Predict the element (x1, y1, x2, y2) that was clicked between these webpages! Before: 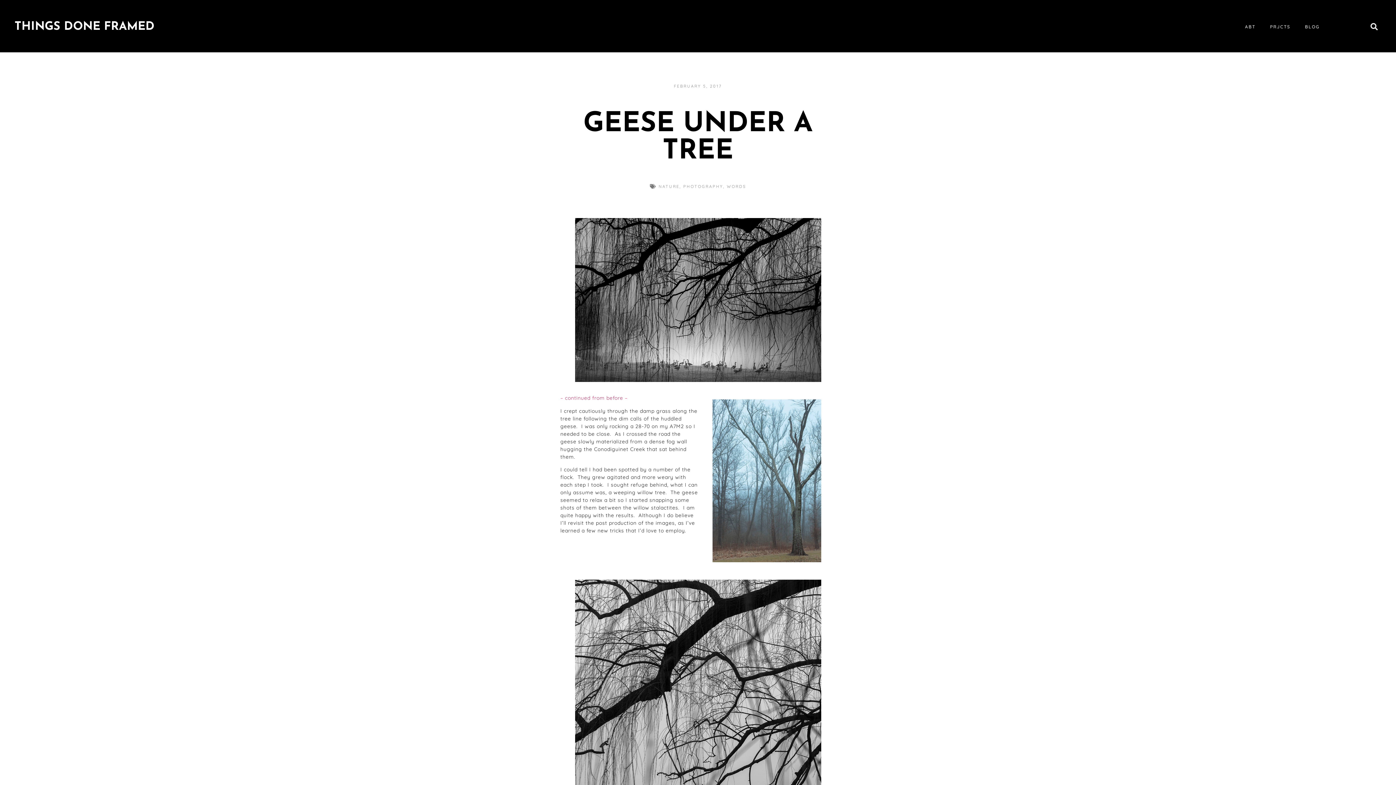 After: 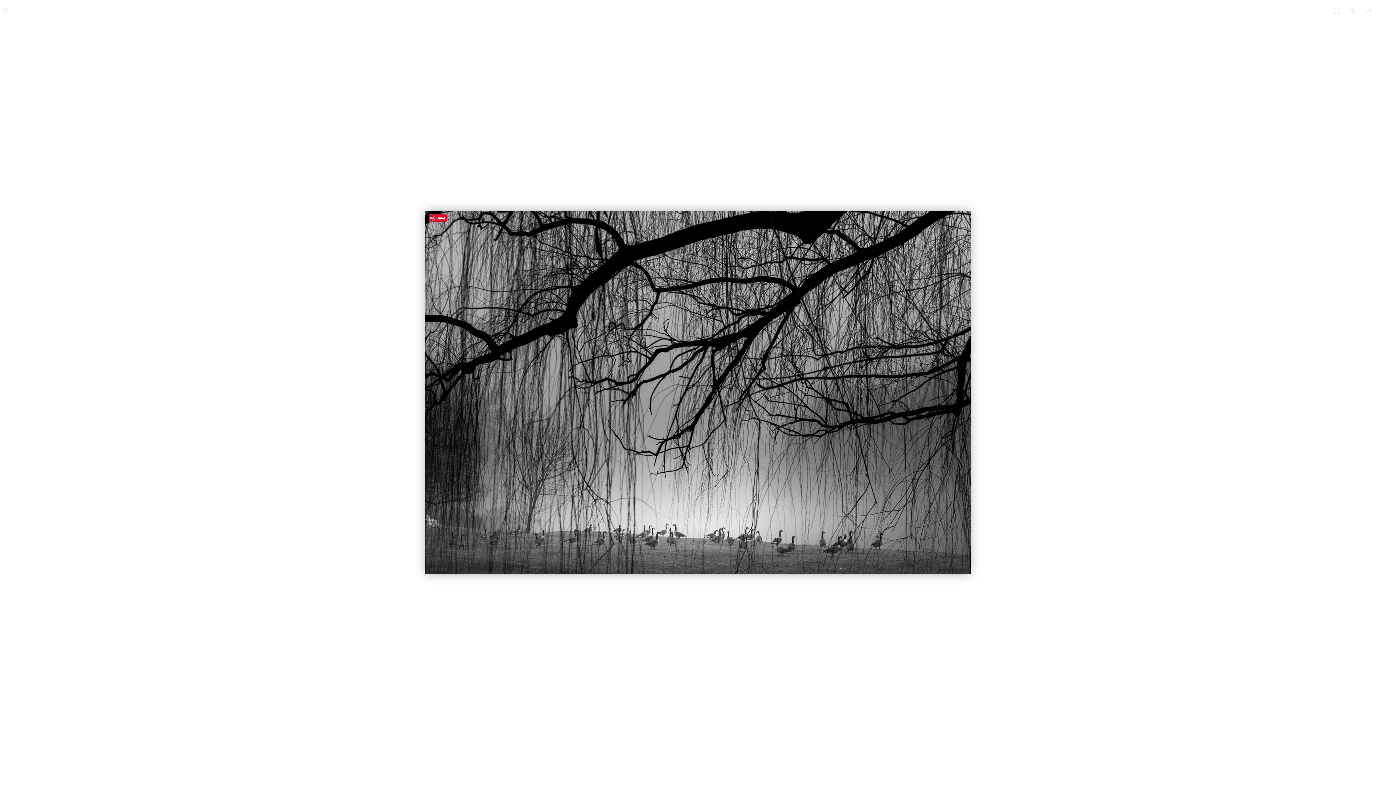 Action: bbox: (575, 218, 821, 382)